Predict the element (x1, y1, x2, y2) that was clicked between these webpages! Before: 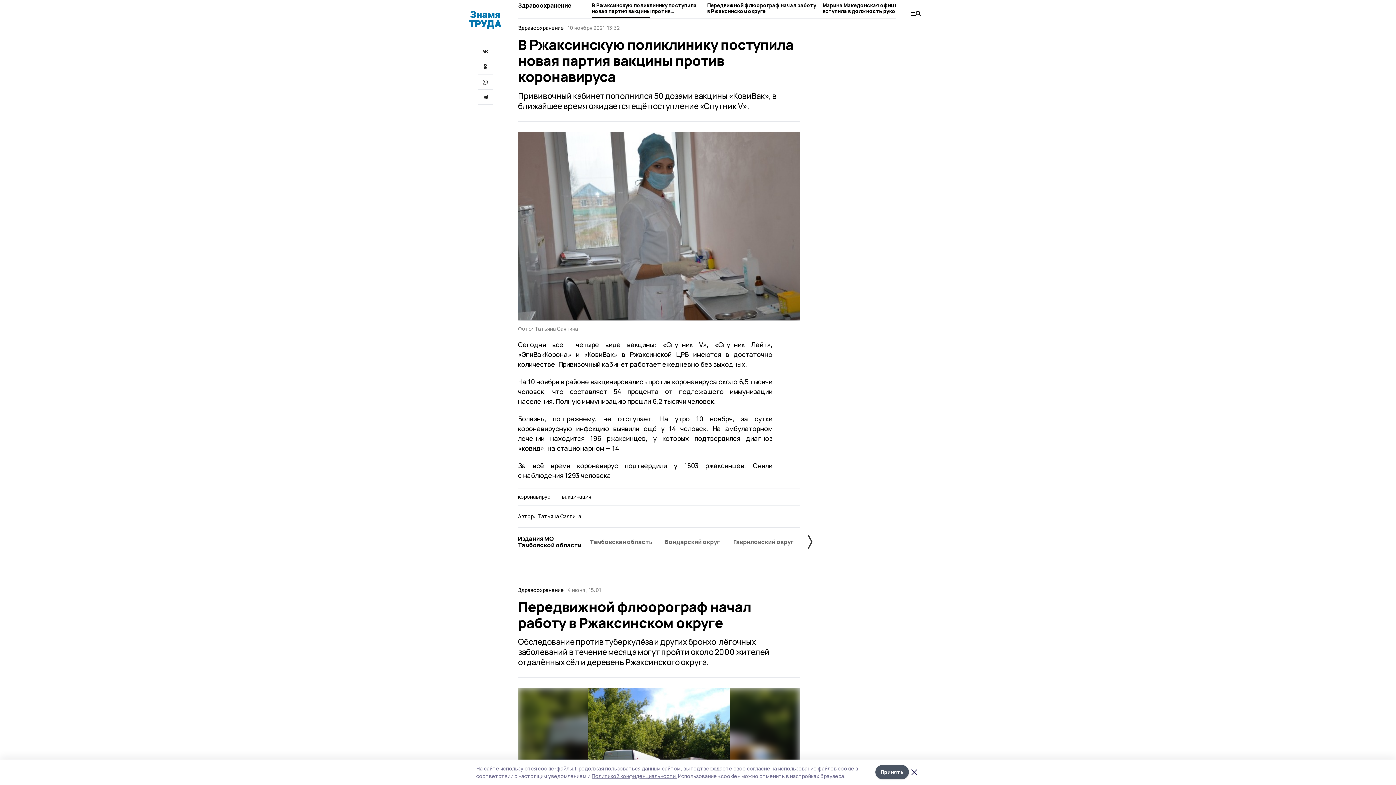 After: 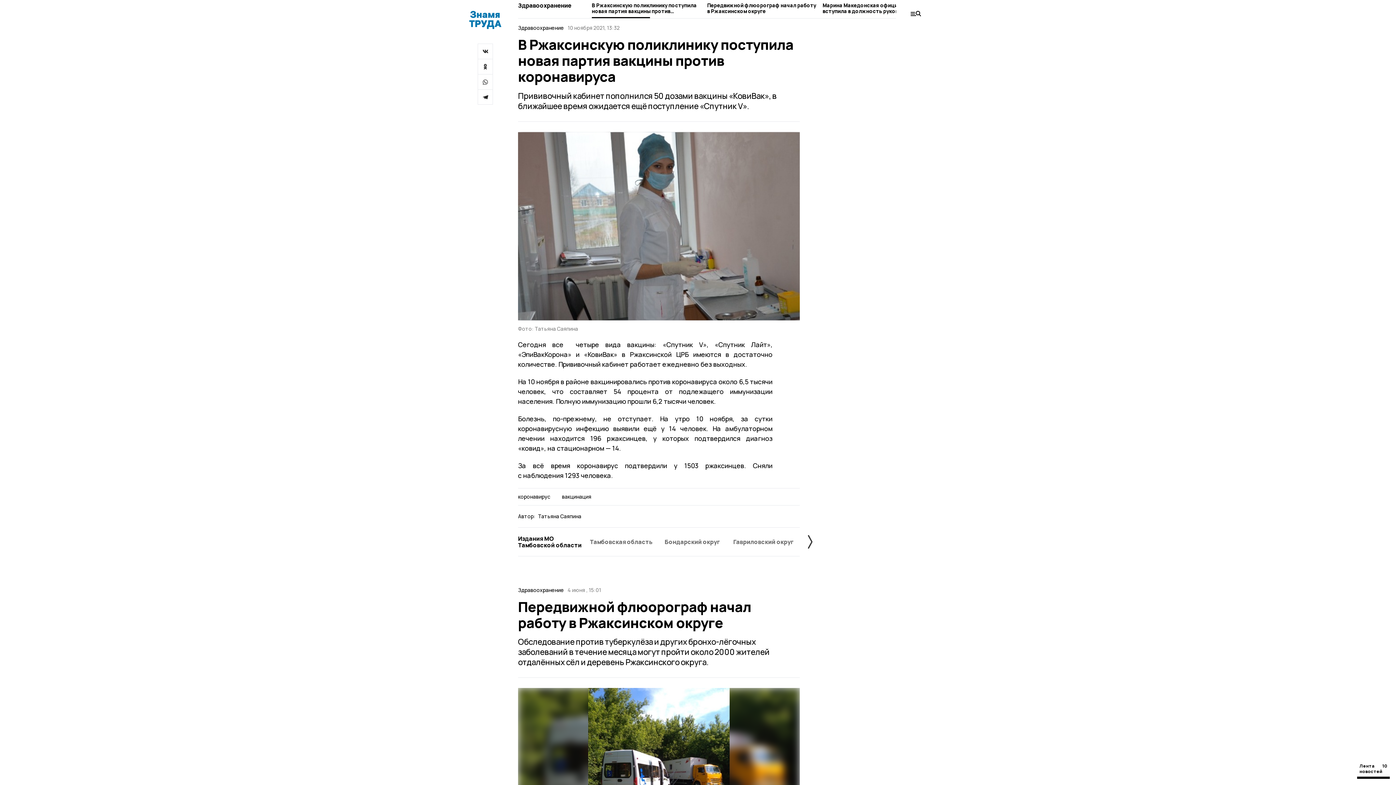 Action: bbox: (909, 767, 920, 778)